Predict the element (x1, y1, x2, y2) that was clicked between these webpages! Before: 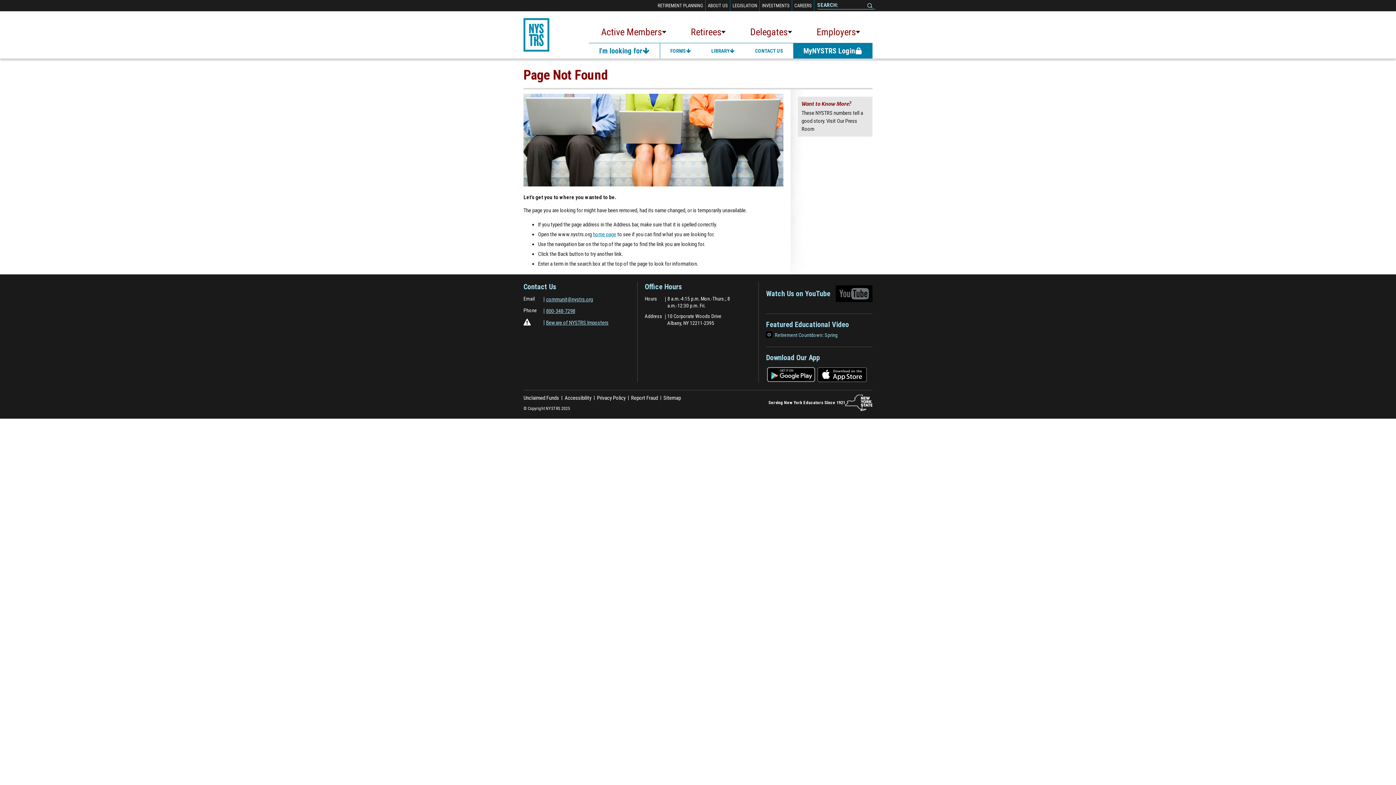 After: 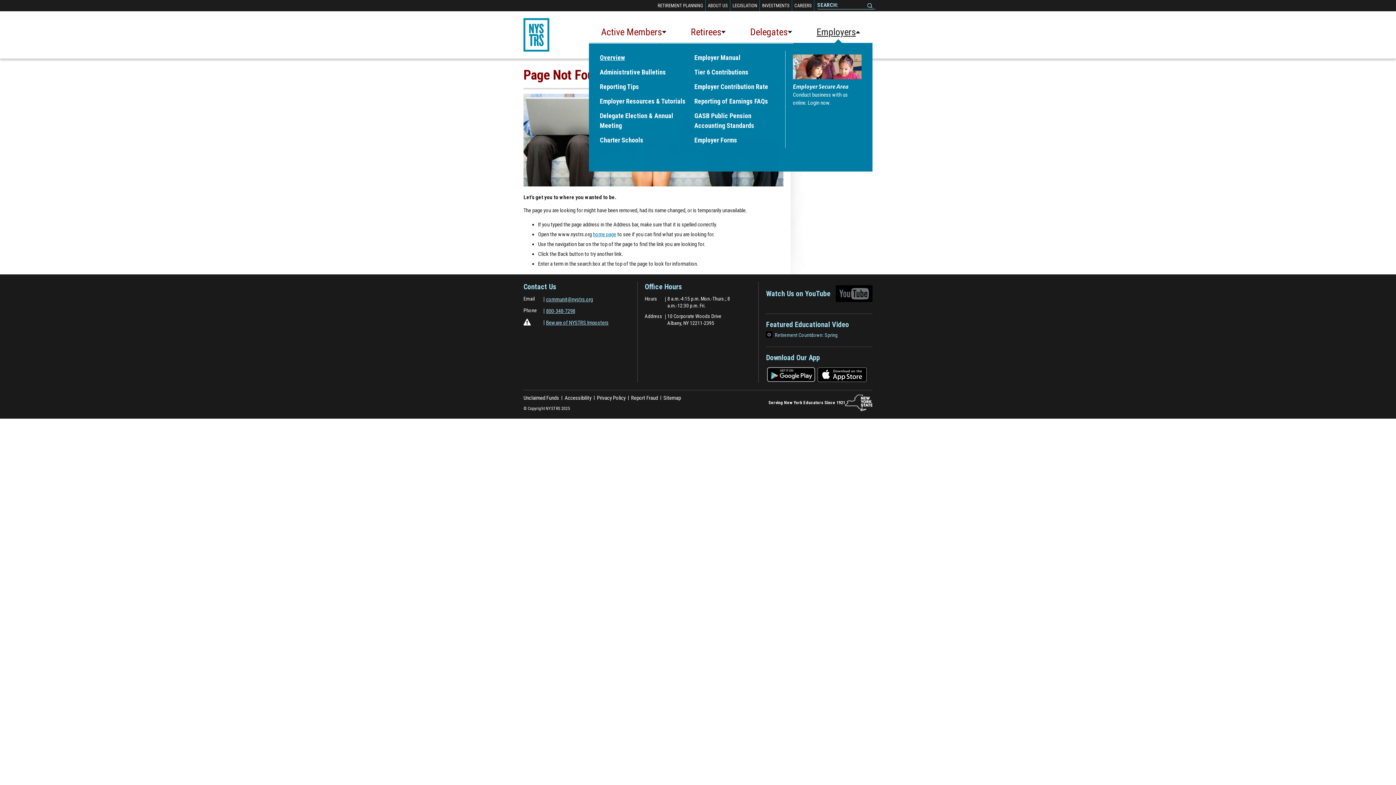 Action: label: Employers bbox: (804, 23, 872, 42)